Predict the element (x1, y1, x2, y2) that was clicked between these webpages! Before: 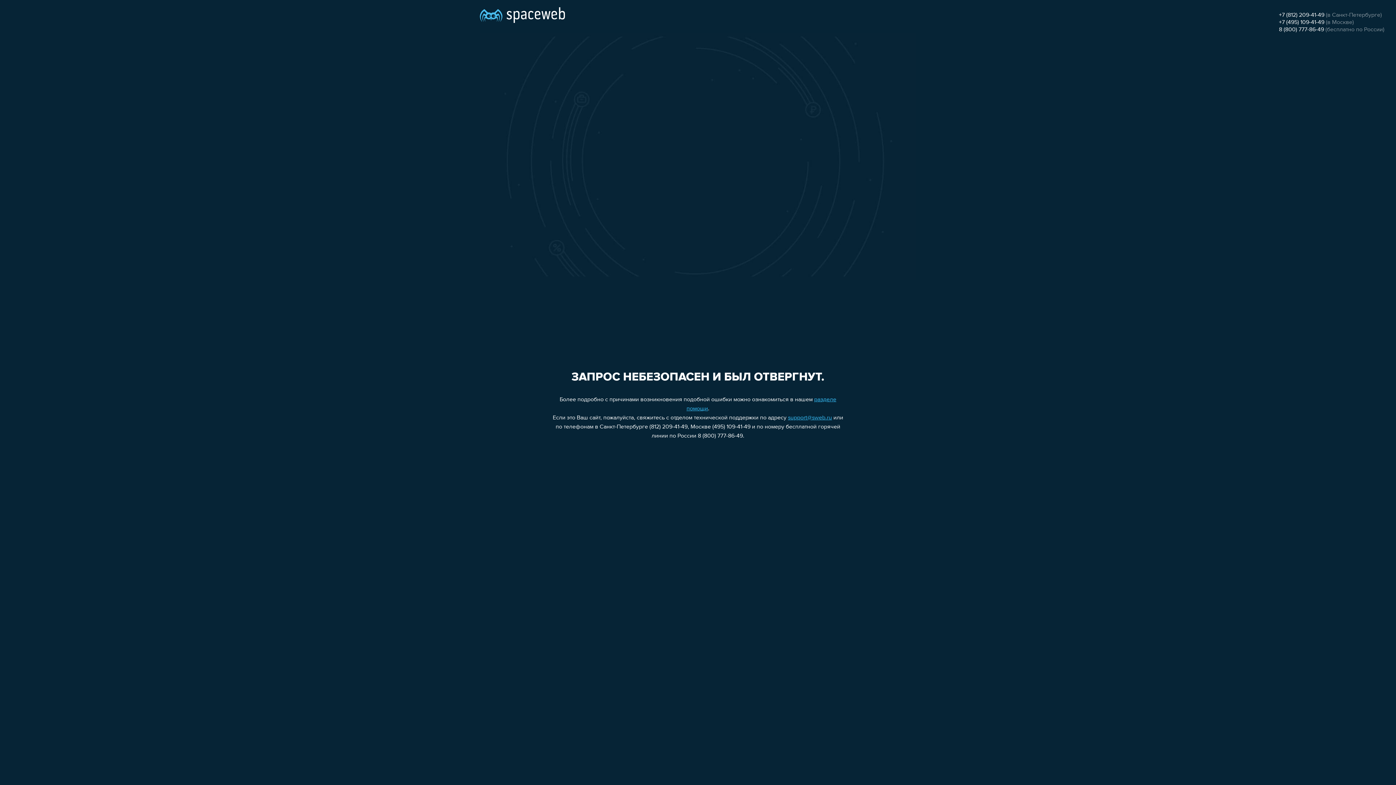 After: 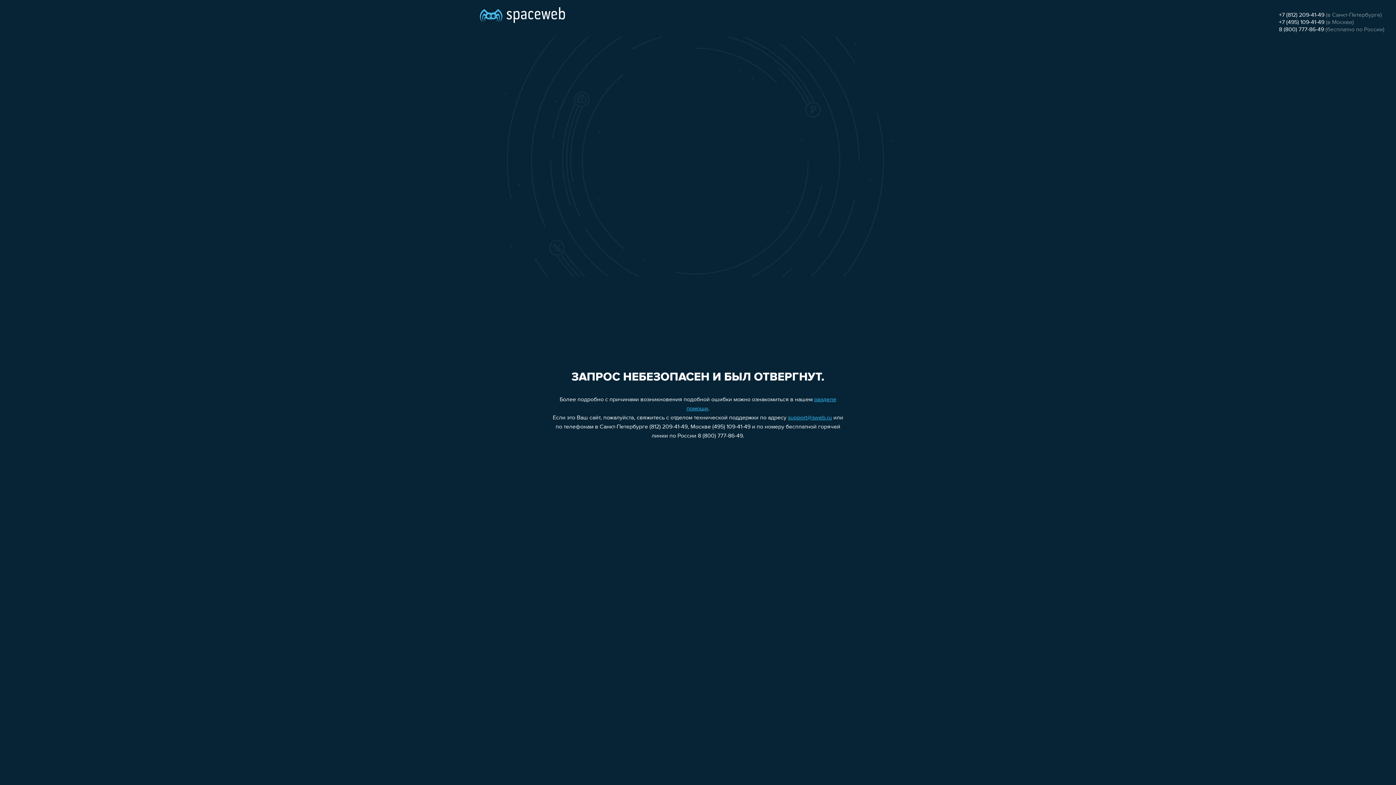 Action: label: support@sweb.ru bbox: (788, 415, 832, 421)